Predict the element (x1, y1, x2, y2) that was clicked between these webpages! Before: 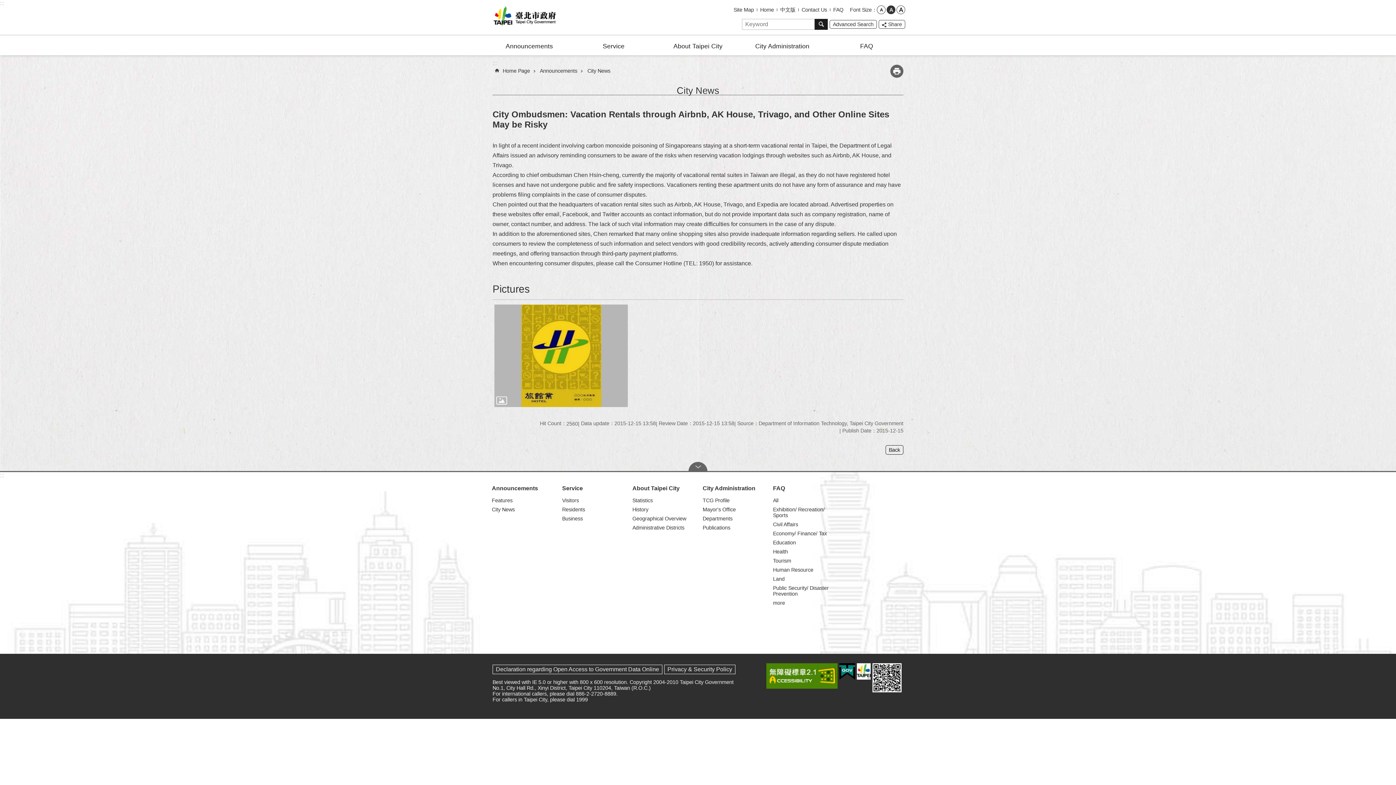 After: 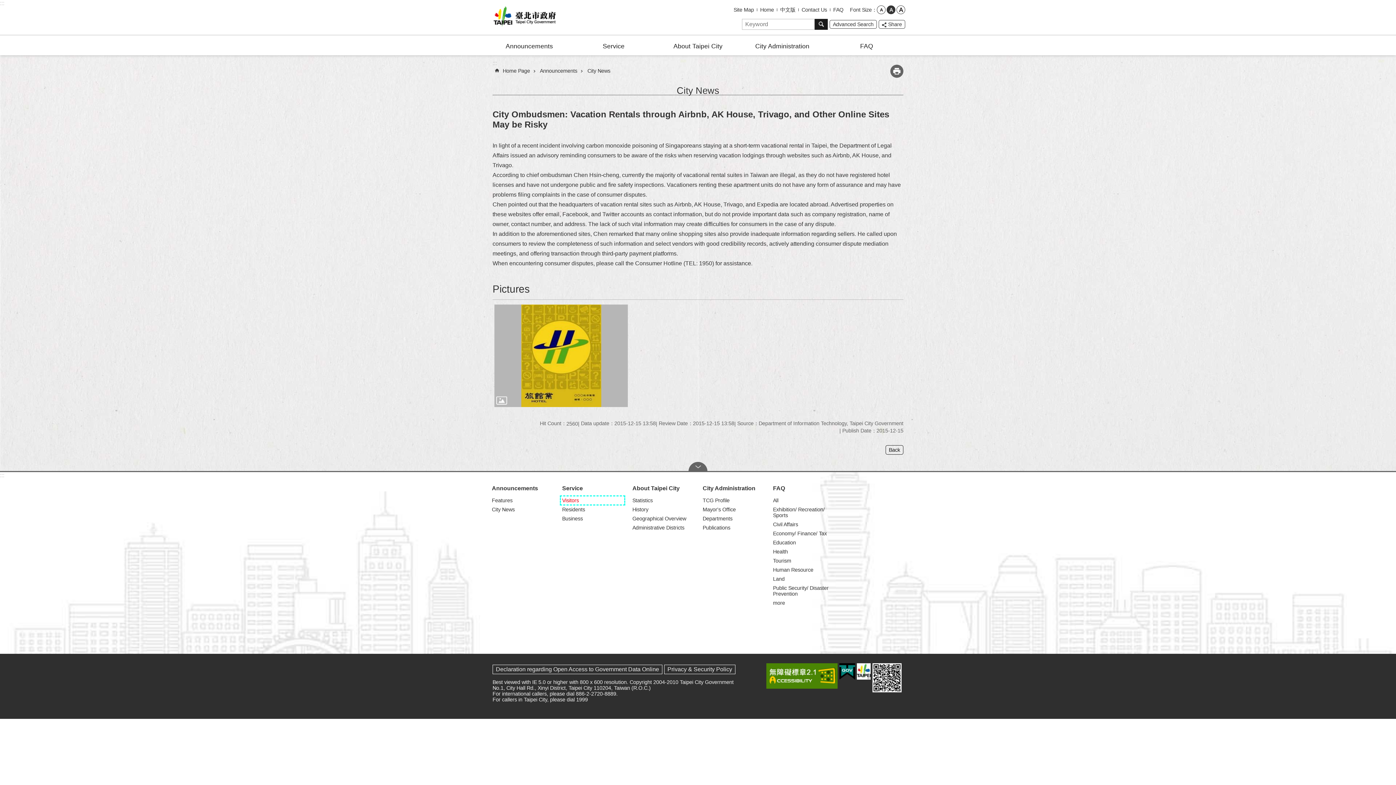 Action: label: Visitors bbox: (561, 496, 624, 504)